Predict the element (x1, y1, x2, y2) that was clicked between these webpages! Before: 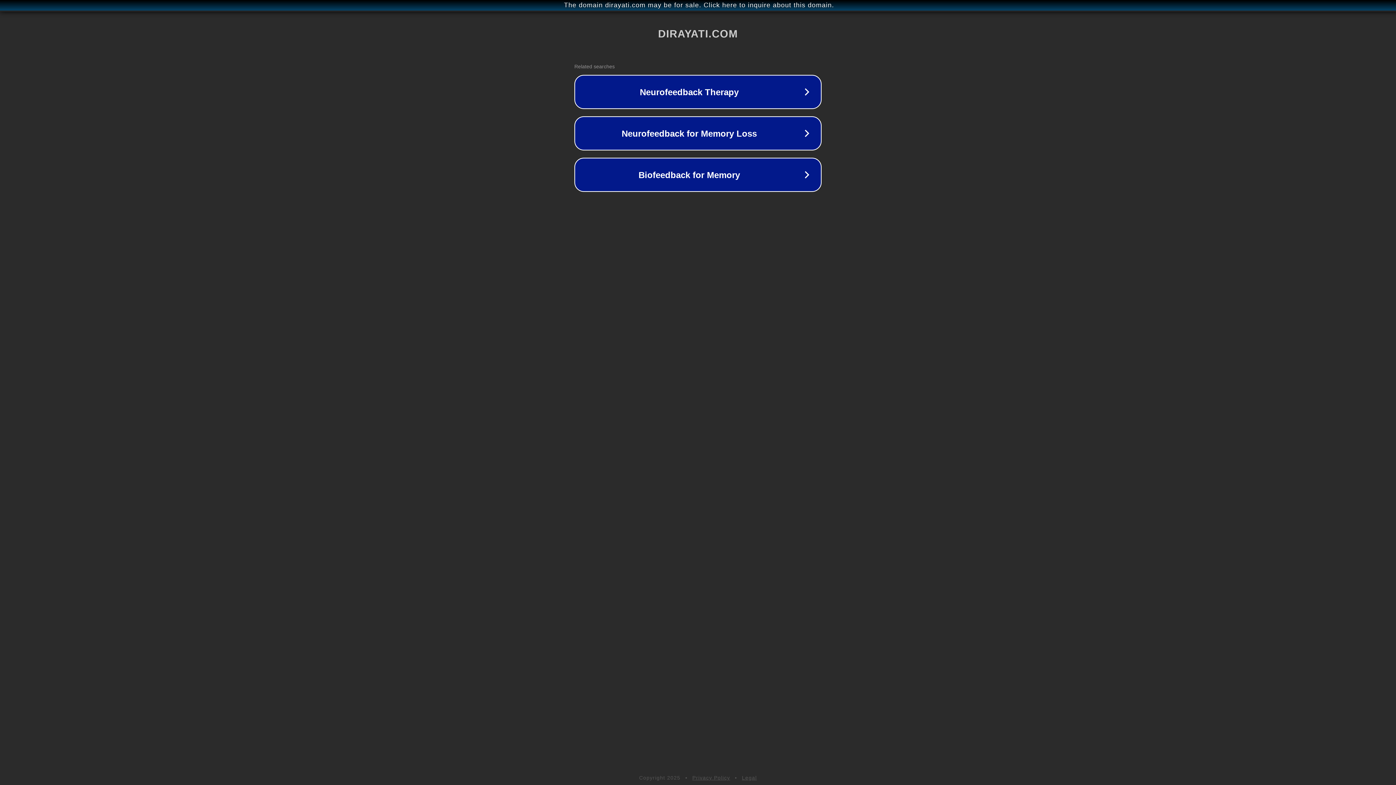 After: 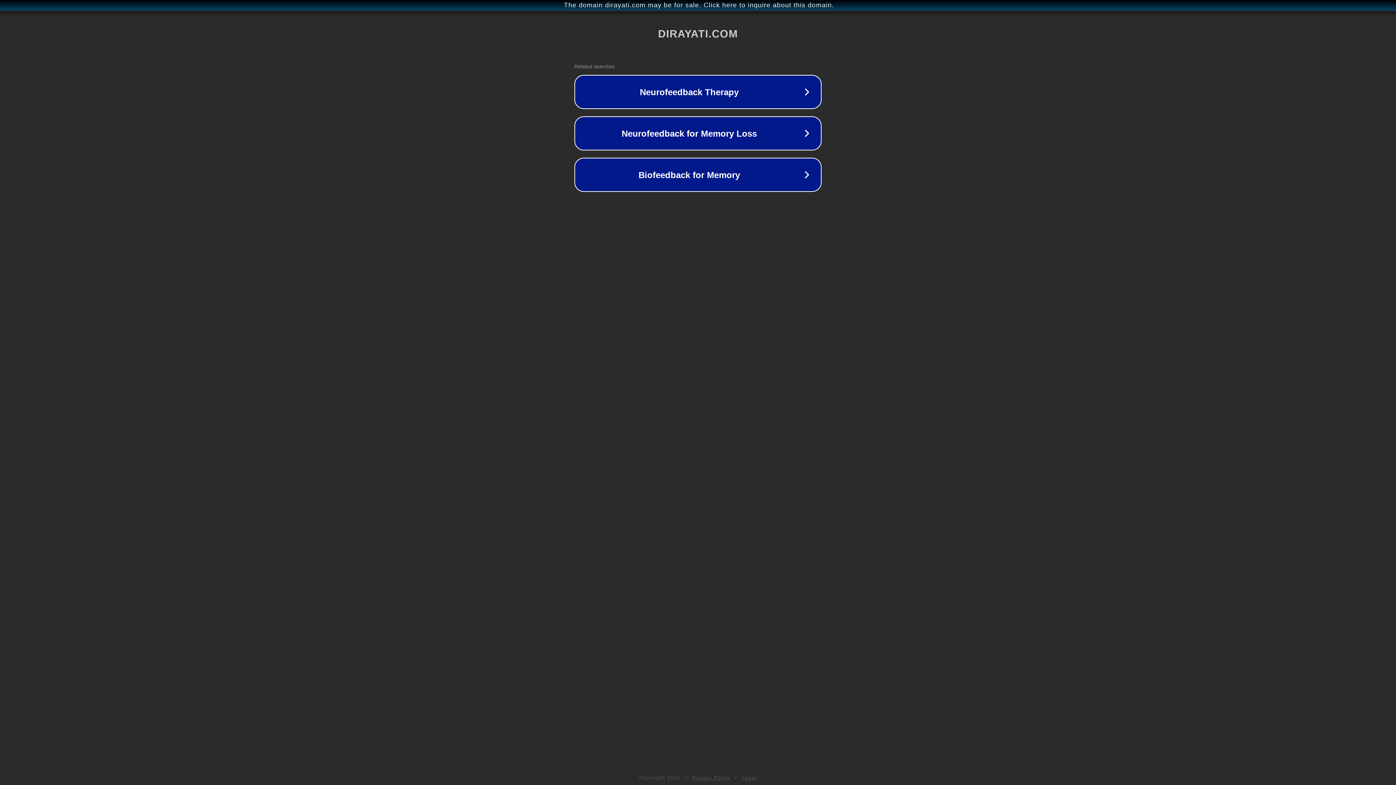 Action: bbox: (692, 775, 730, 781) label: Privacy Policy